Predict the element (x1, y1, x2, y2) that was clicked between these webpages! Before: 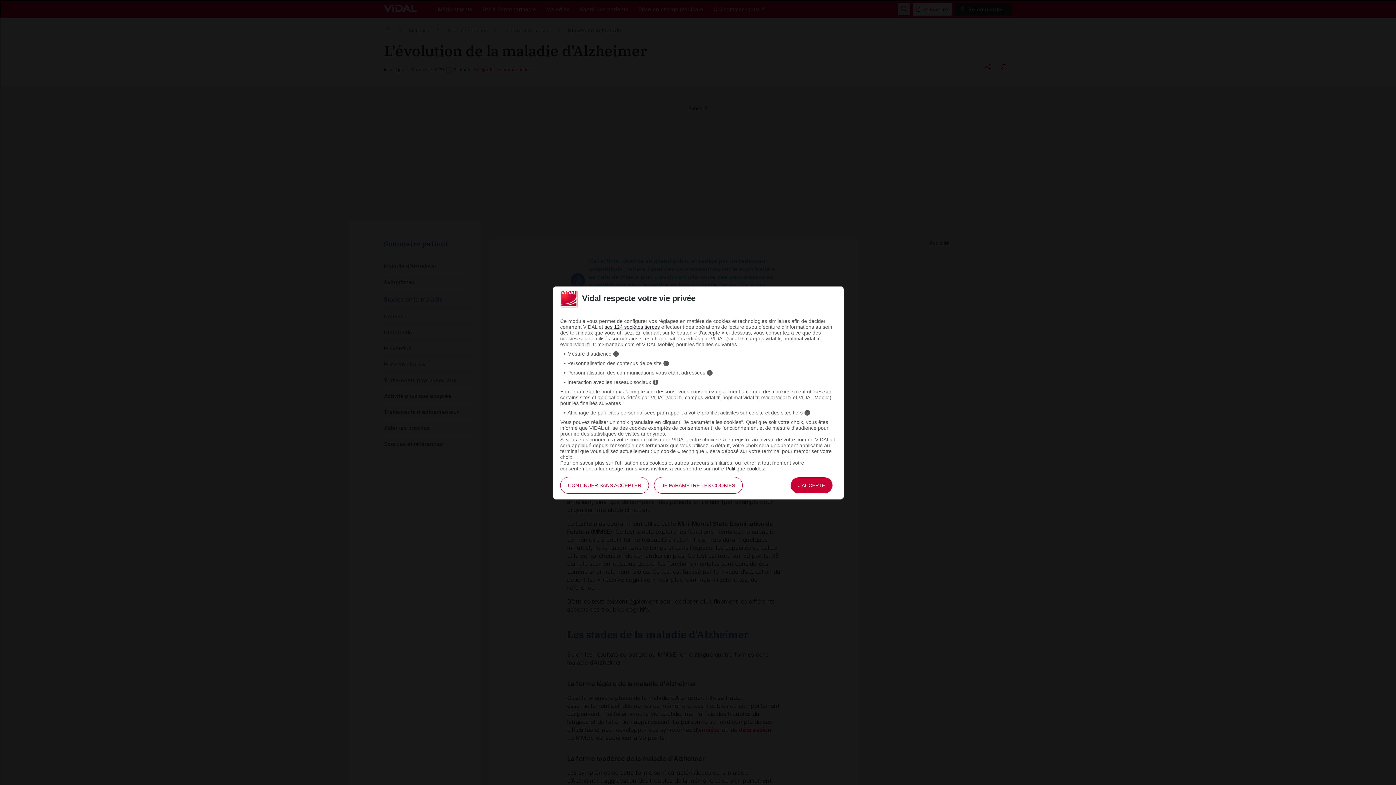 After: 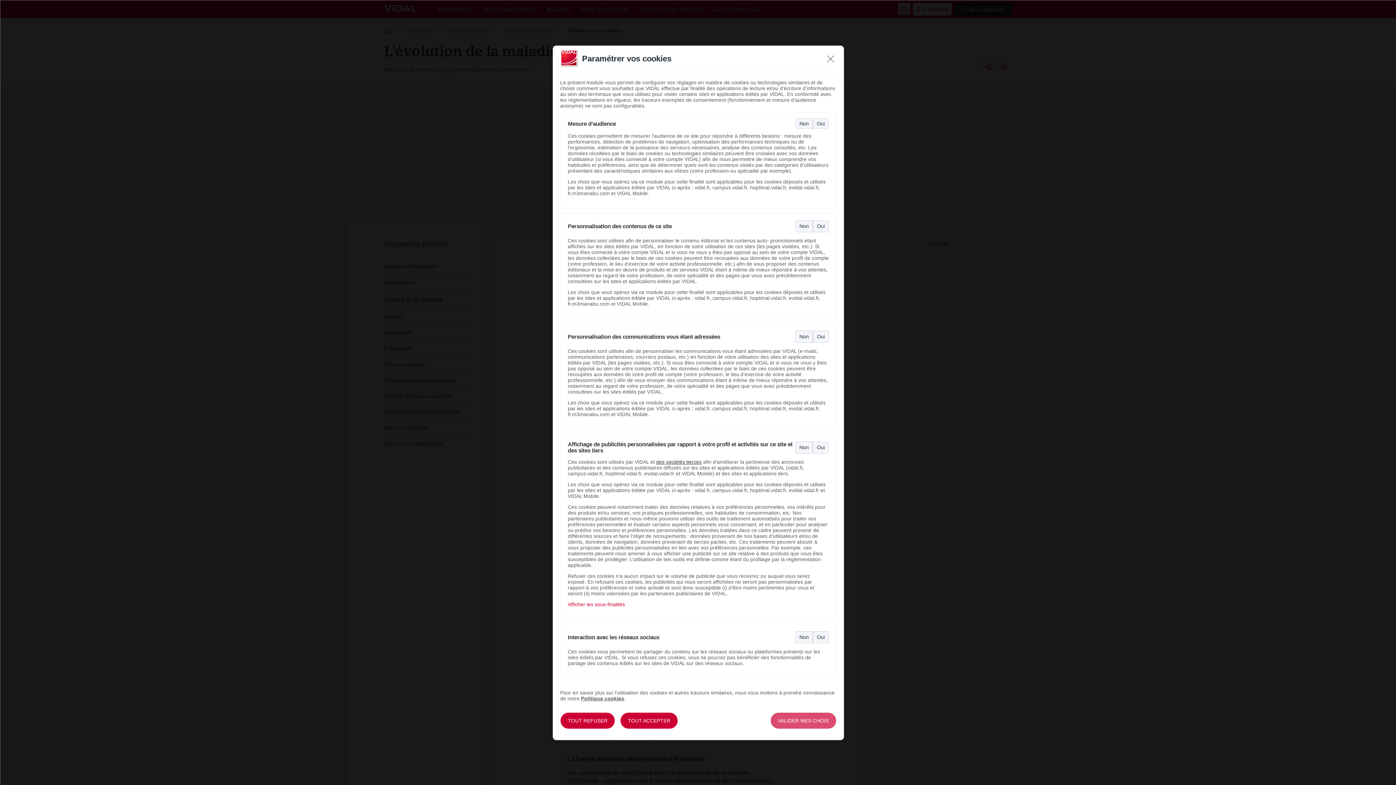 Action: label: JE PARAMÈTRE LES COOKIES bbox: (654, 477, 742, 494)